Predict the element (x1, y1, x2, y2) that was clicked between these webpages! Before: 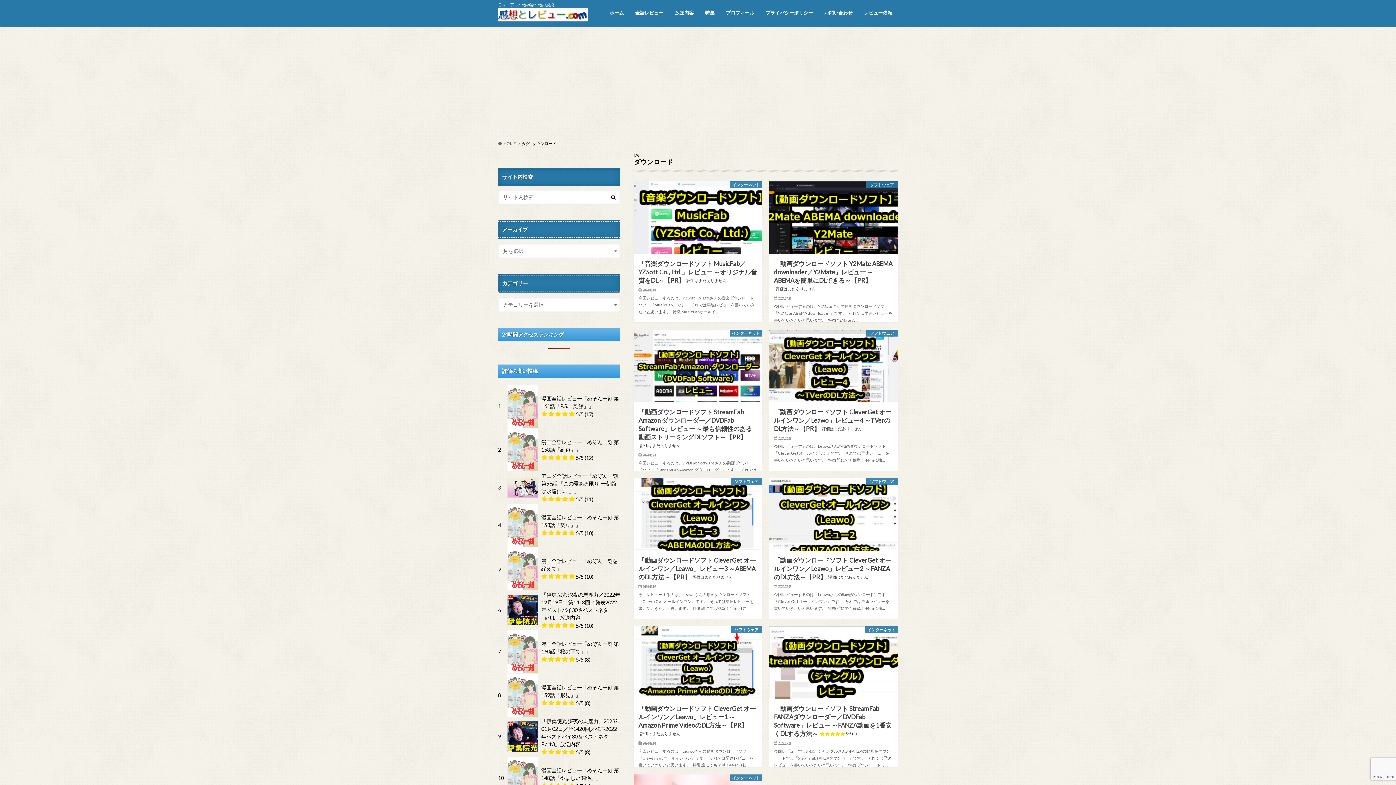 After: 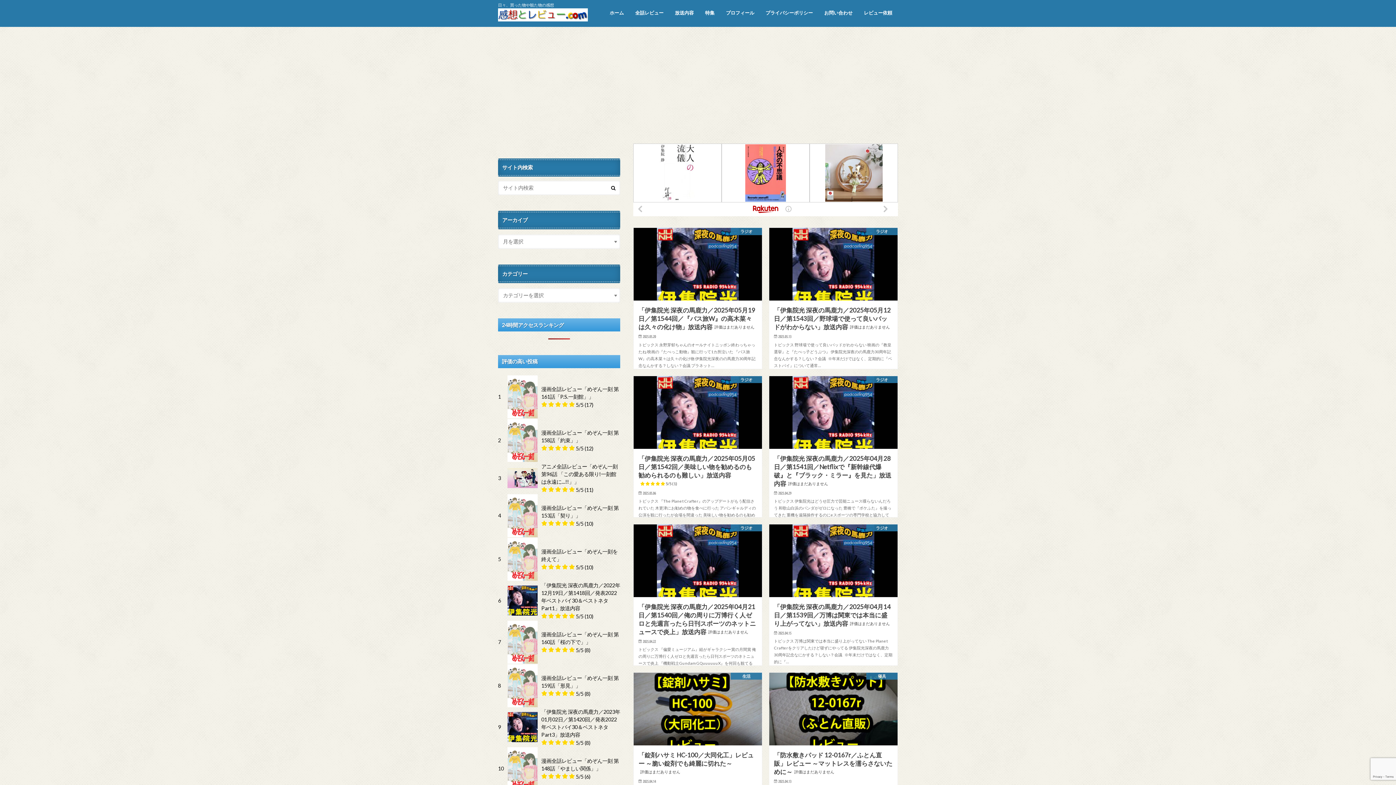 Action: bbox: (604, 8, 629, 18) label: ホーム